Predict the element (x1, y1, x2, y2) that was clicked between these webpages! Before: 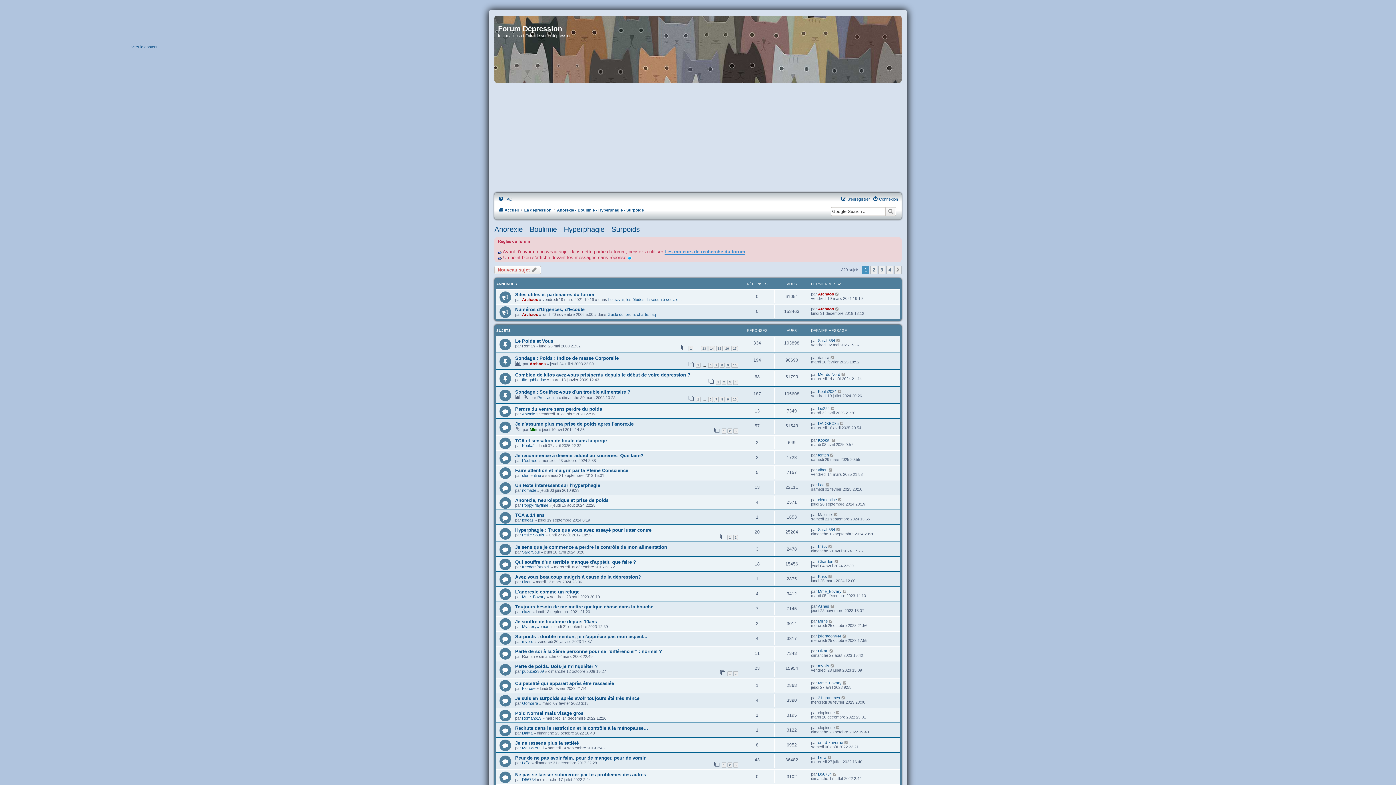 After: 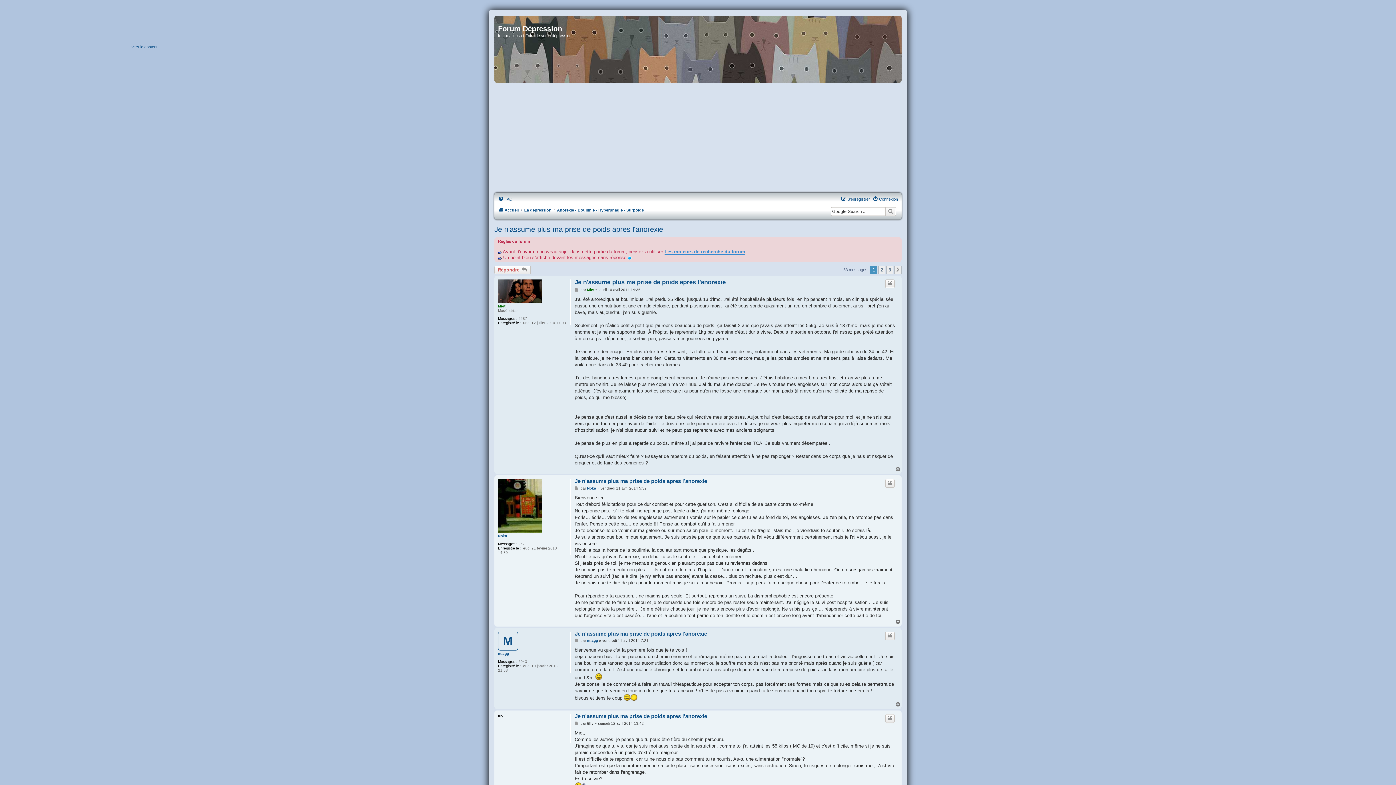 Action: bbox: (721, 428, 726, 433) label: 1